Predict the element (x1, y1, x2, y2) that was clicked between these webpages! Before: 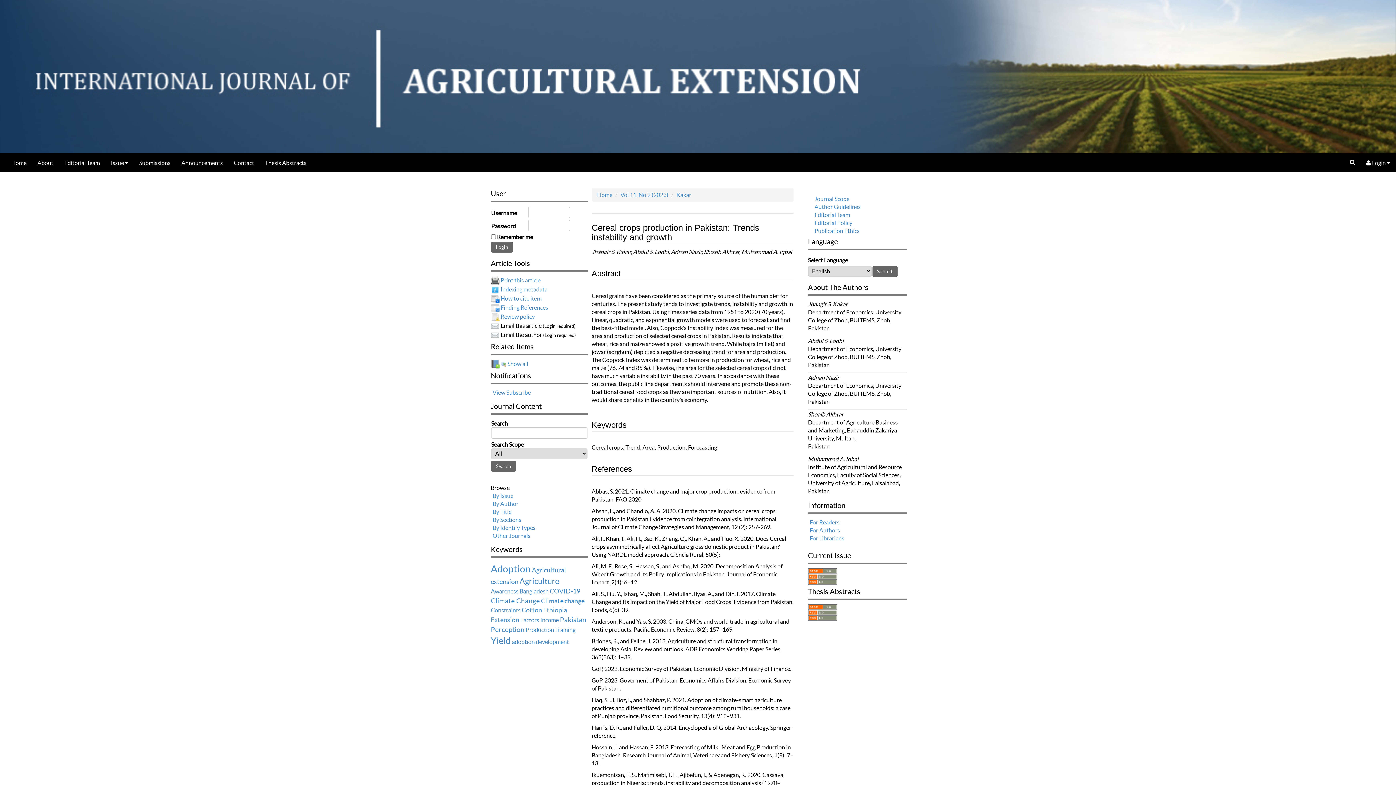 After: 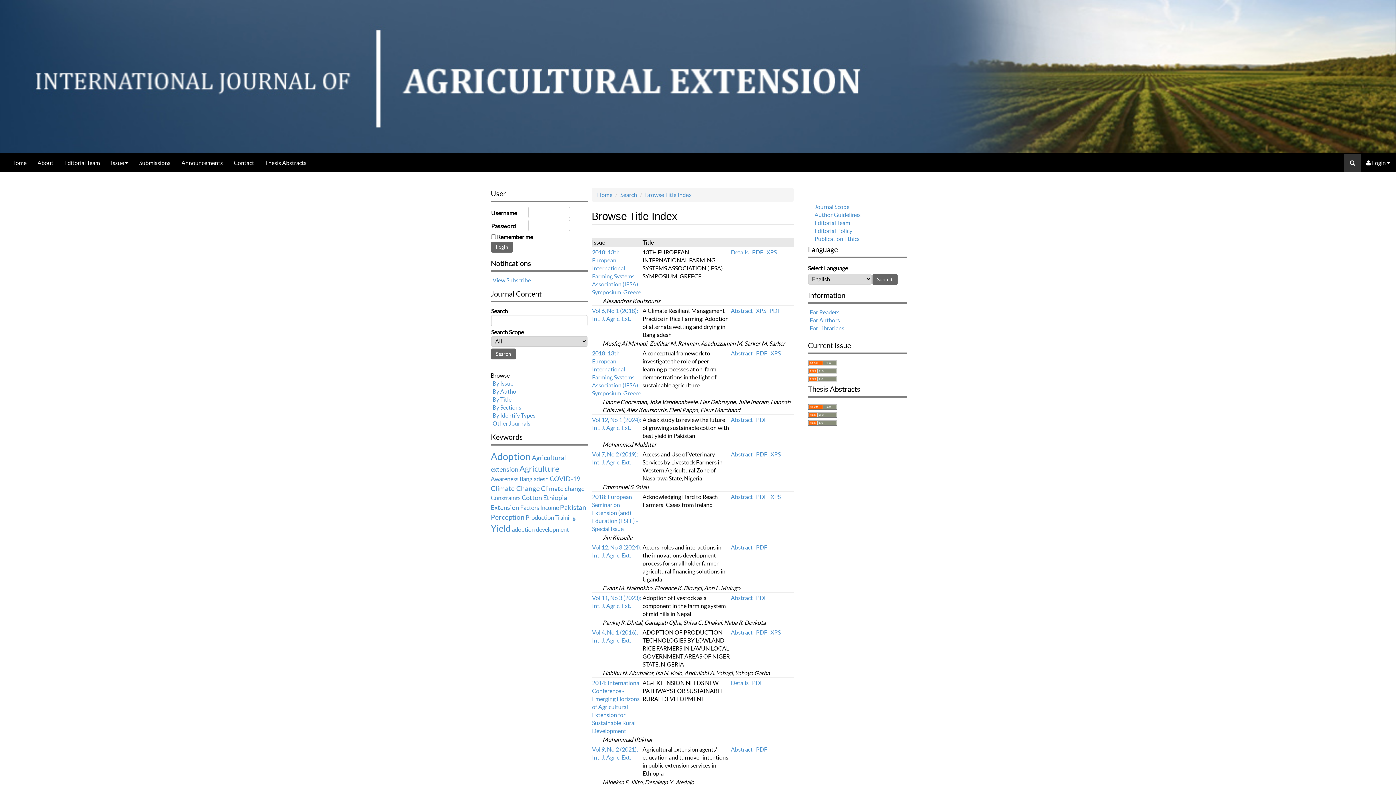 Action: label: By Title bbox: (492, 508, 511, 515)